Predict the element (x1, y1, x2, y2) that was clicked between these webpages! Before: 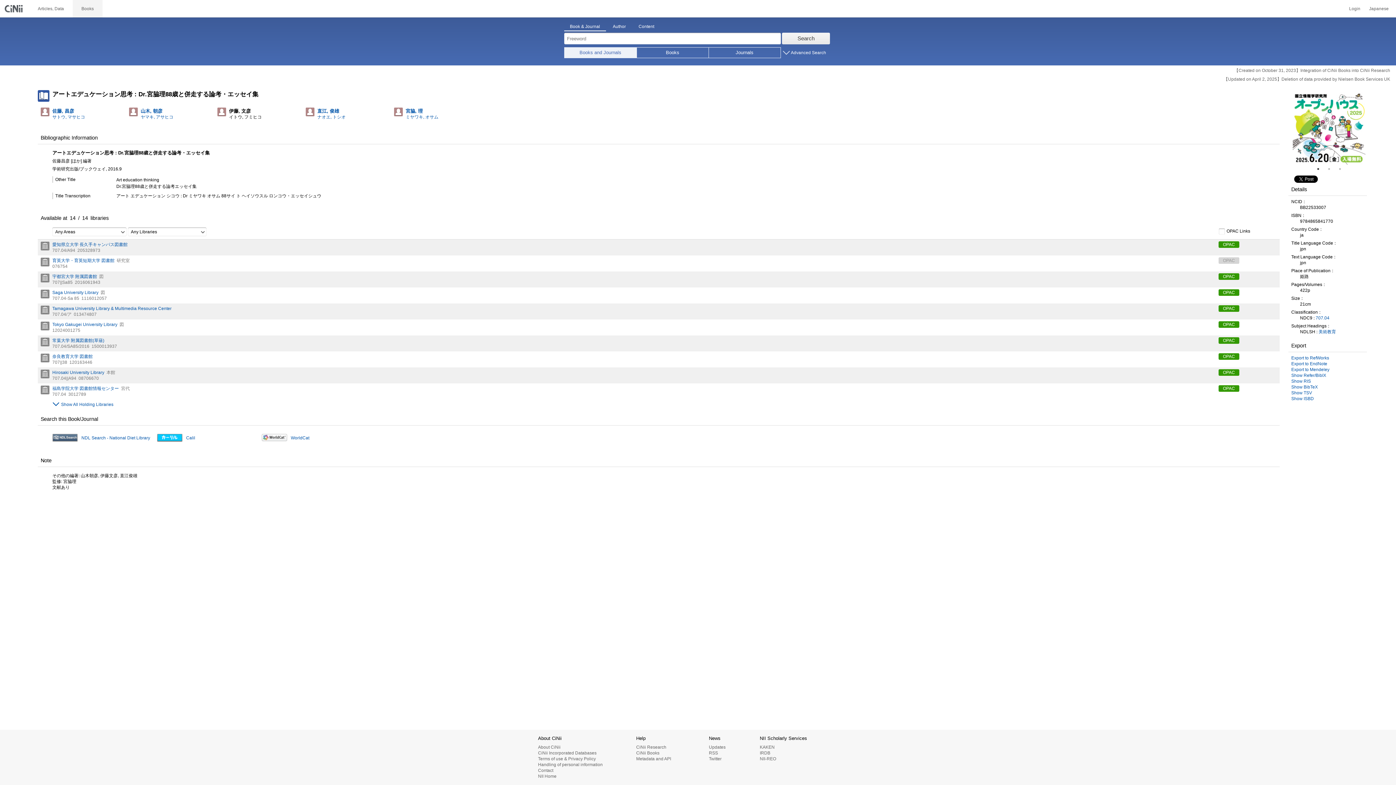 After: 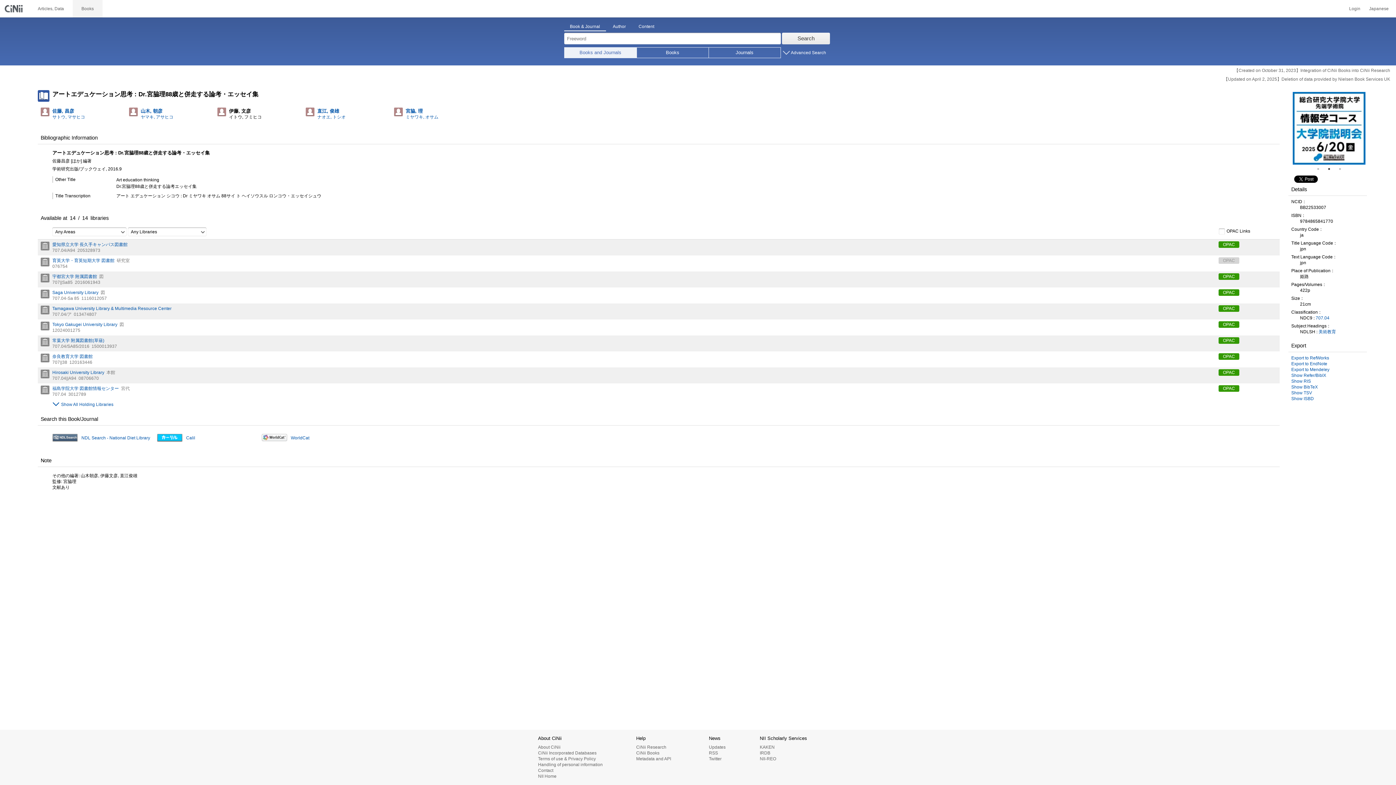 Action: label: 2 of 3 bbox: (1328, 165, 1336, 172)